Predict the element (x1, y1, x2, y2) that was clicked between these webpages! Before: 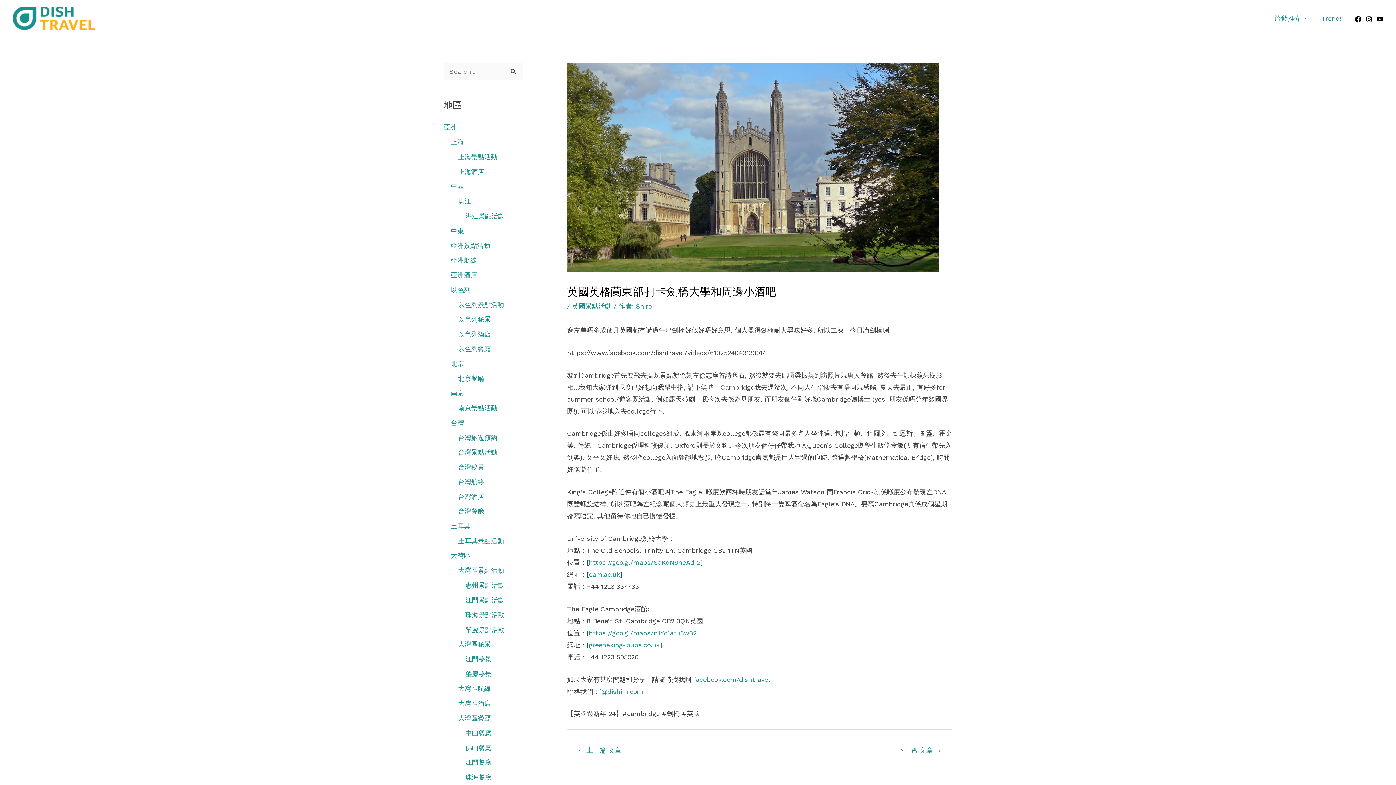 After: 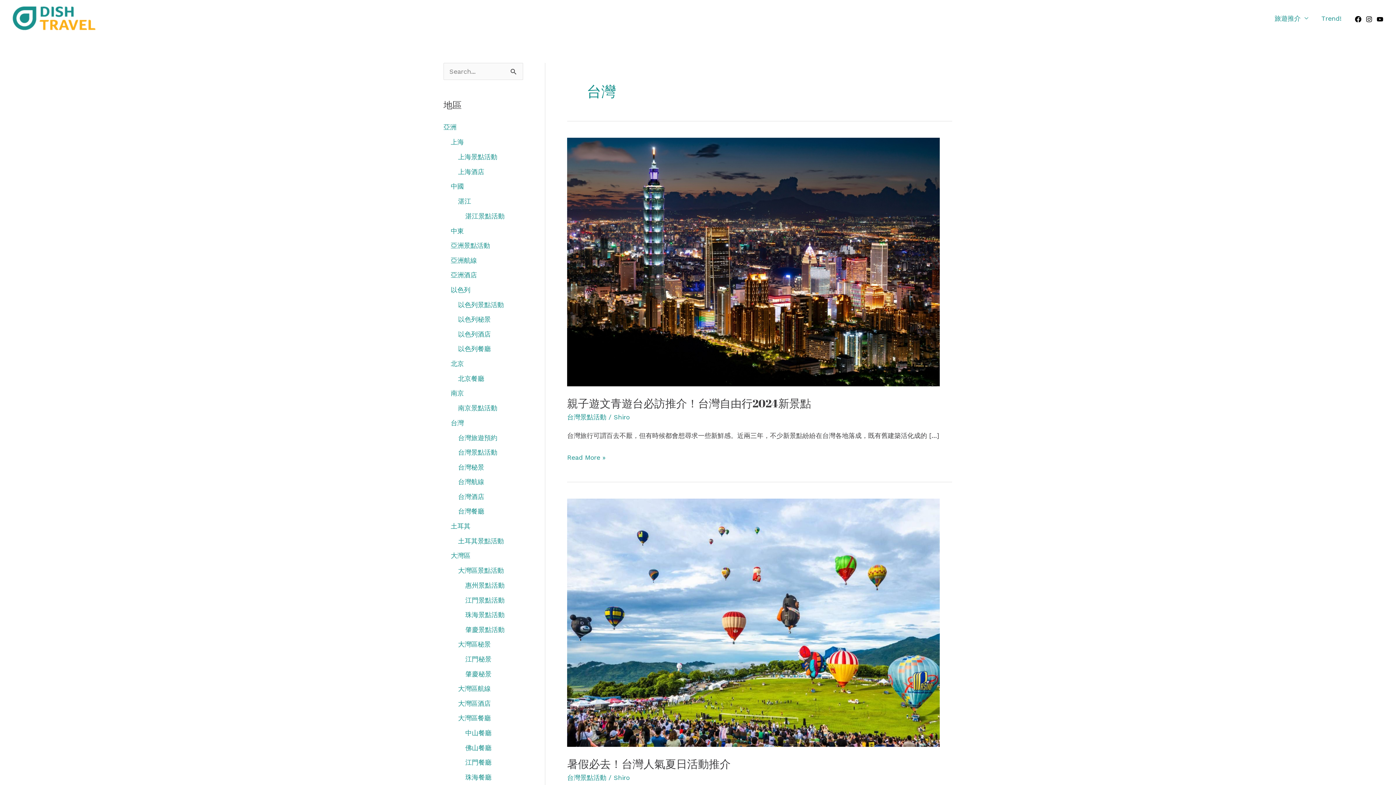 Action: label: 台灣 bbox: (450, 419, 464, 426)